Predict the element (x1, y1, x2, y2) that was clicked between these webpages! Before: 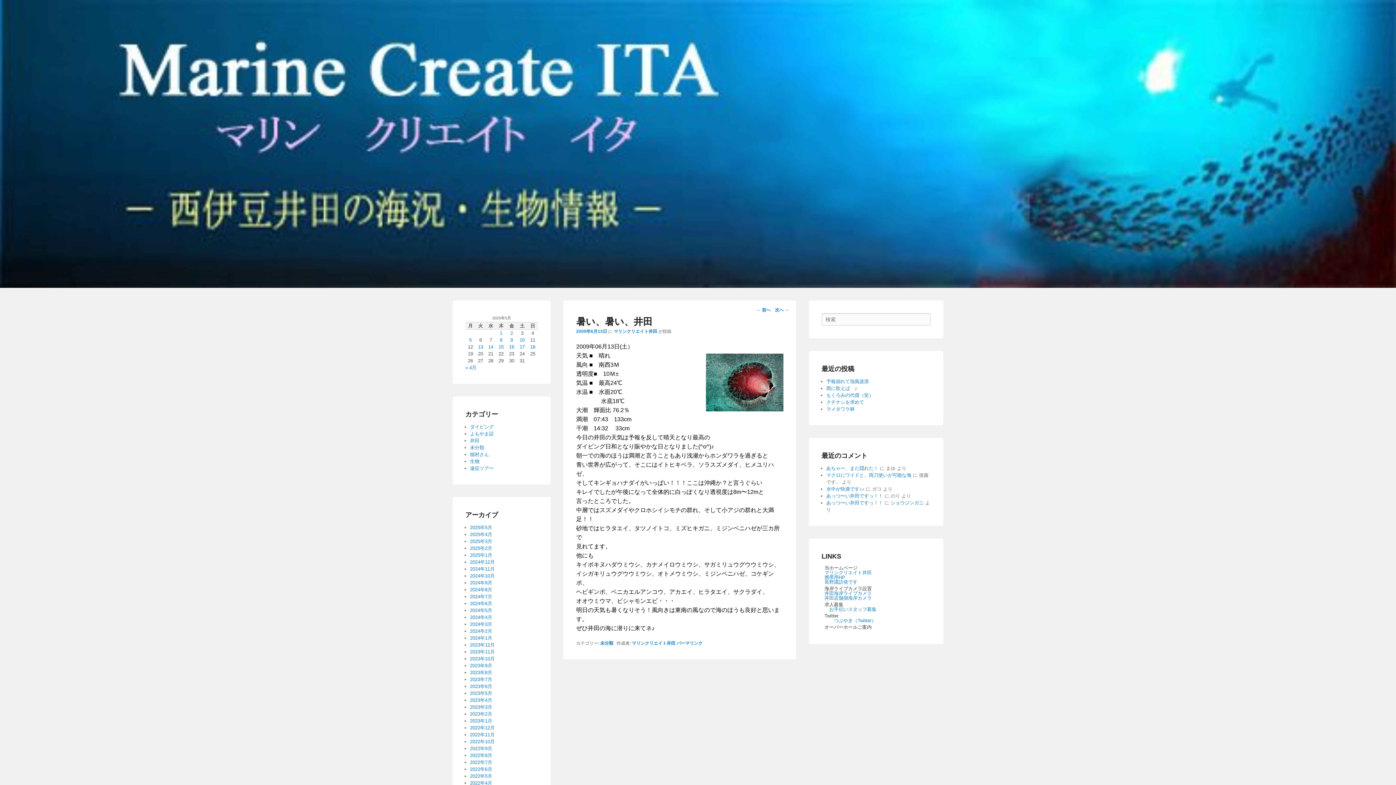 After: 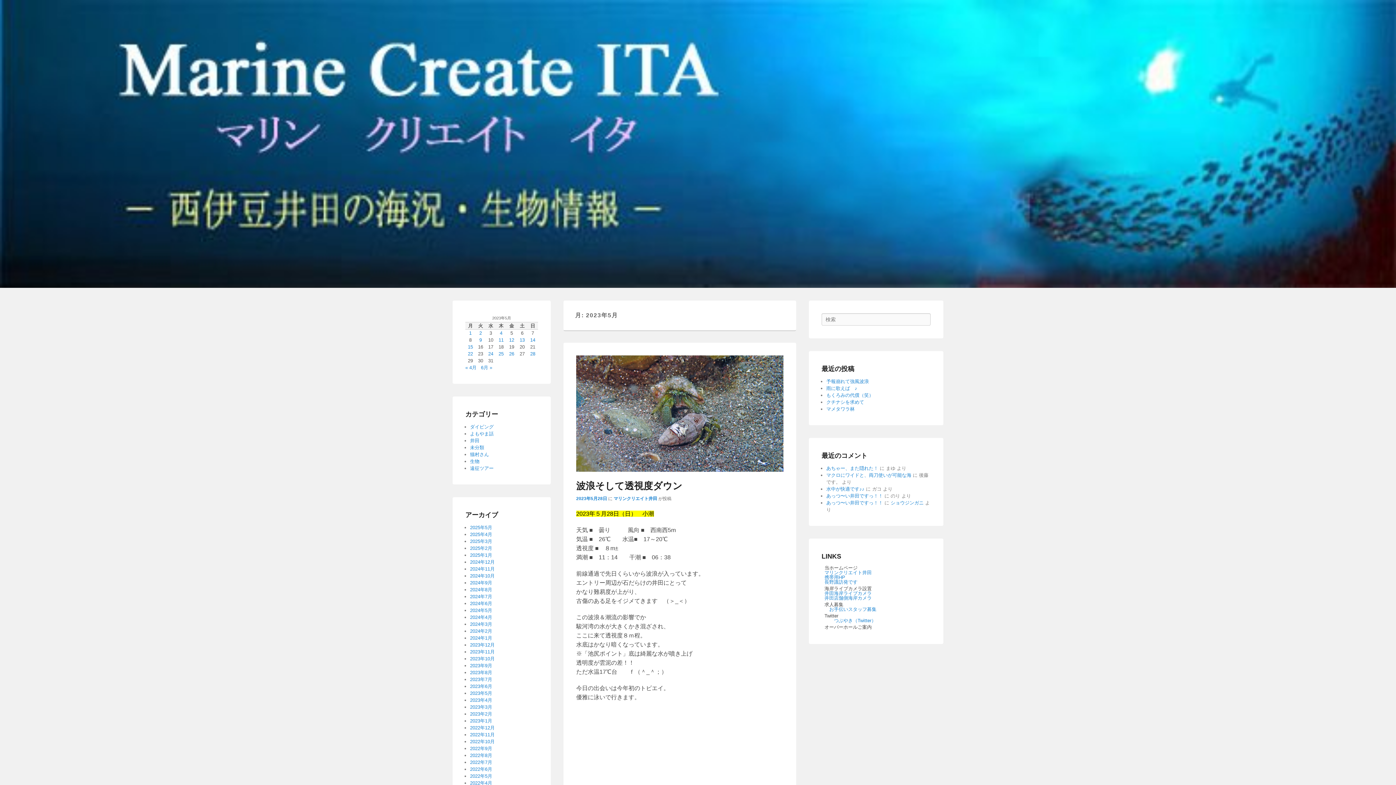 Action: bbox: (470, 691, 492, 696) label: 2023年5月